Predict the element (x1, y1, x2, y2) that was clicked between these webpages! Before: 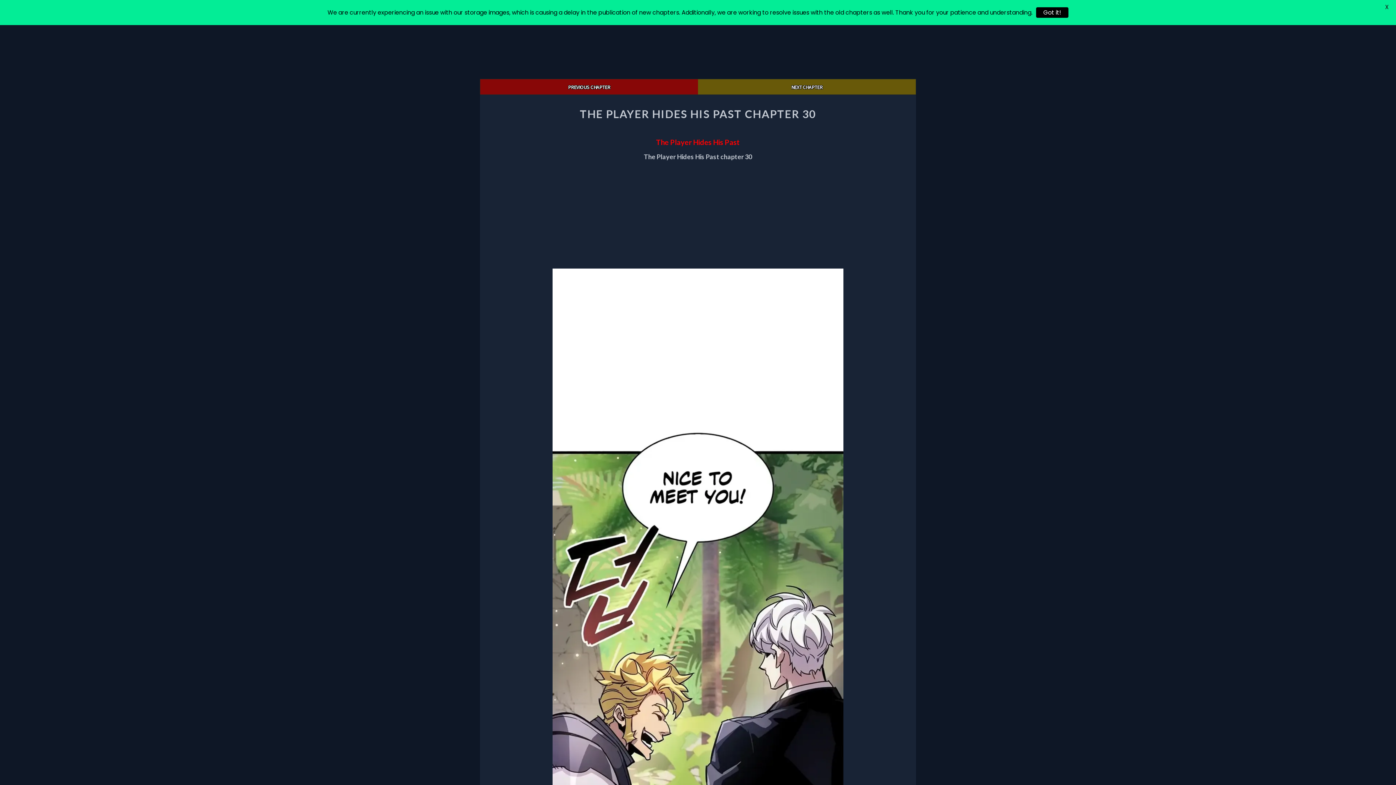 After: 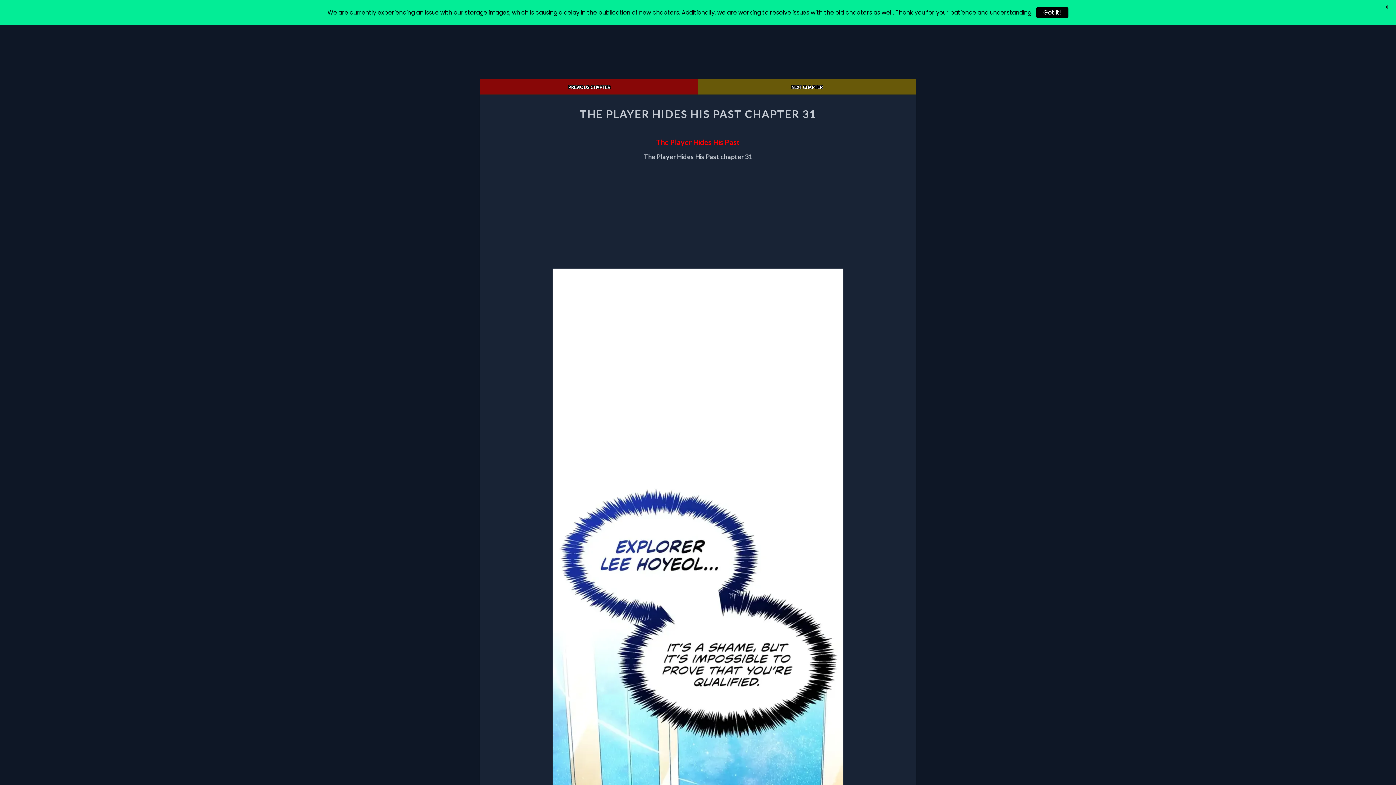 Action: label: NEXT CHAPTER bbox: (791, 83, 822, 90)